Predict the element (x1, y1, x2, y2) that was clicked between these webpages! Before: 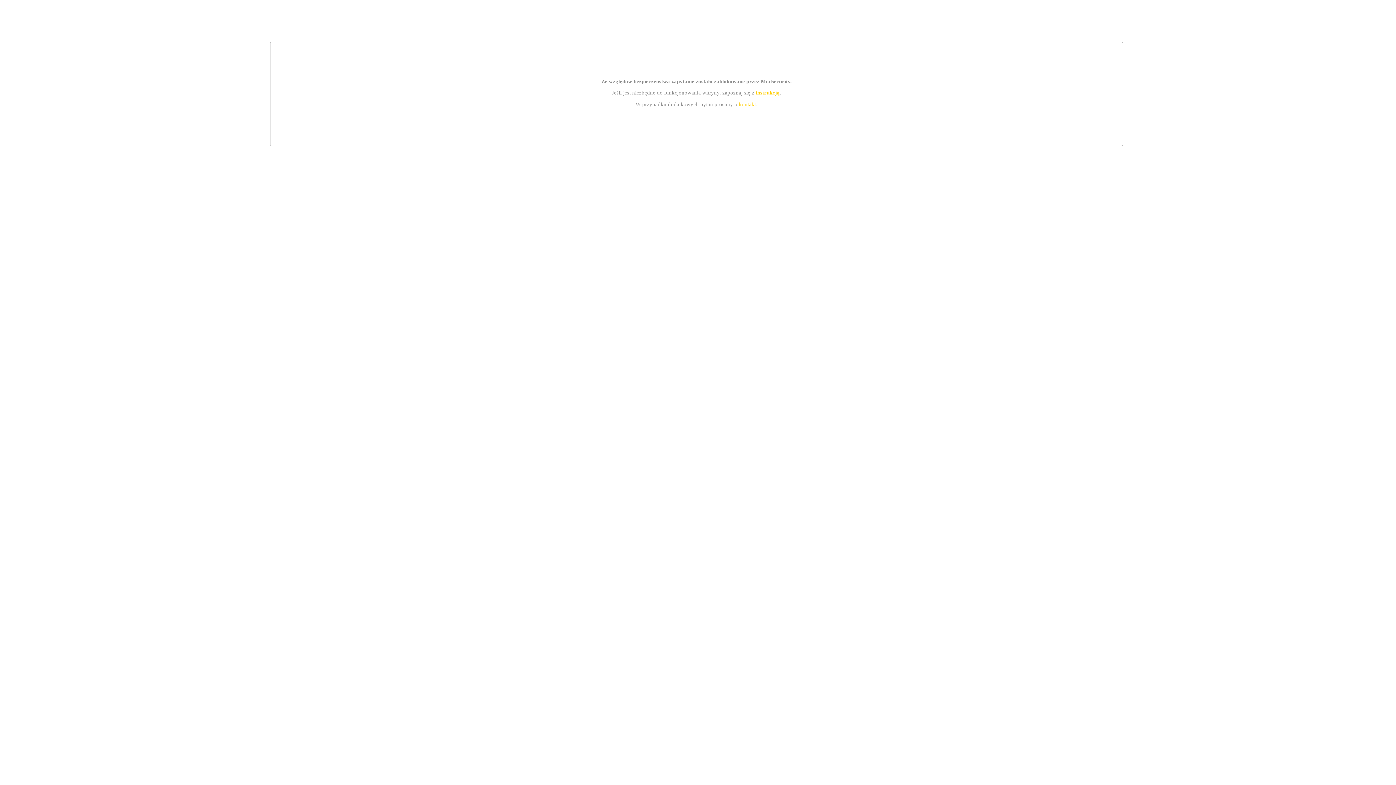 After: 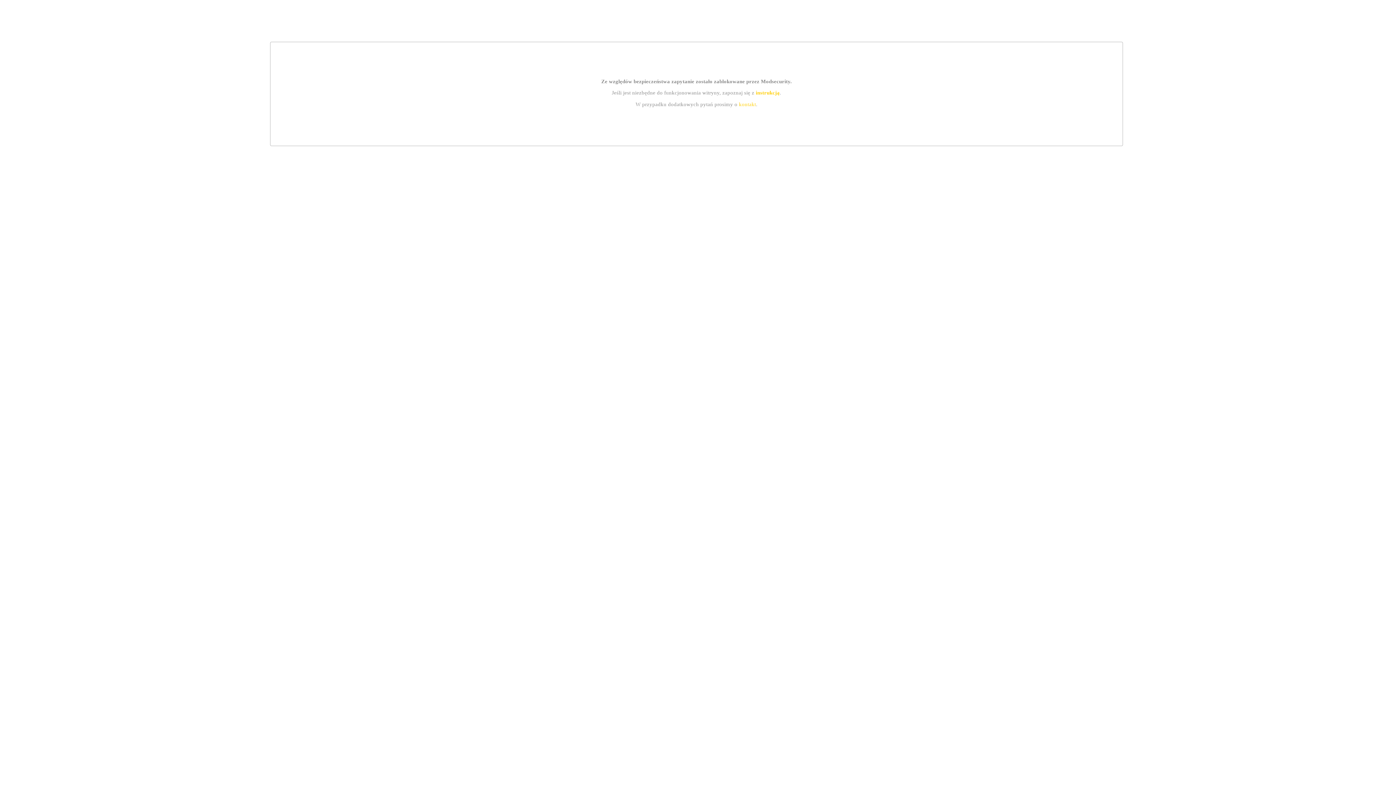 Action: label: instrukcją bbox: (755, 89, 779, 95)